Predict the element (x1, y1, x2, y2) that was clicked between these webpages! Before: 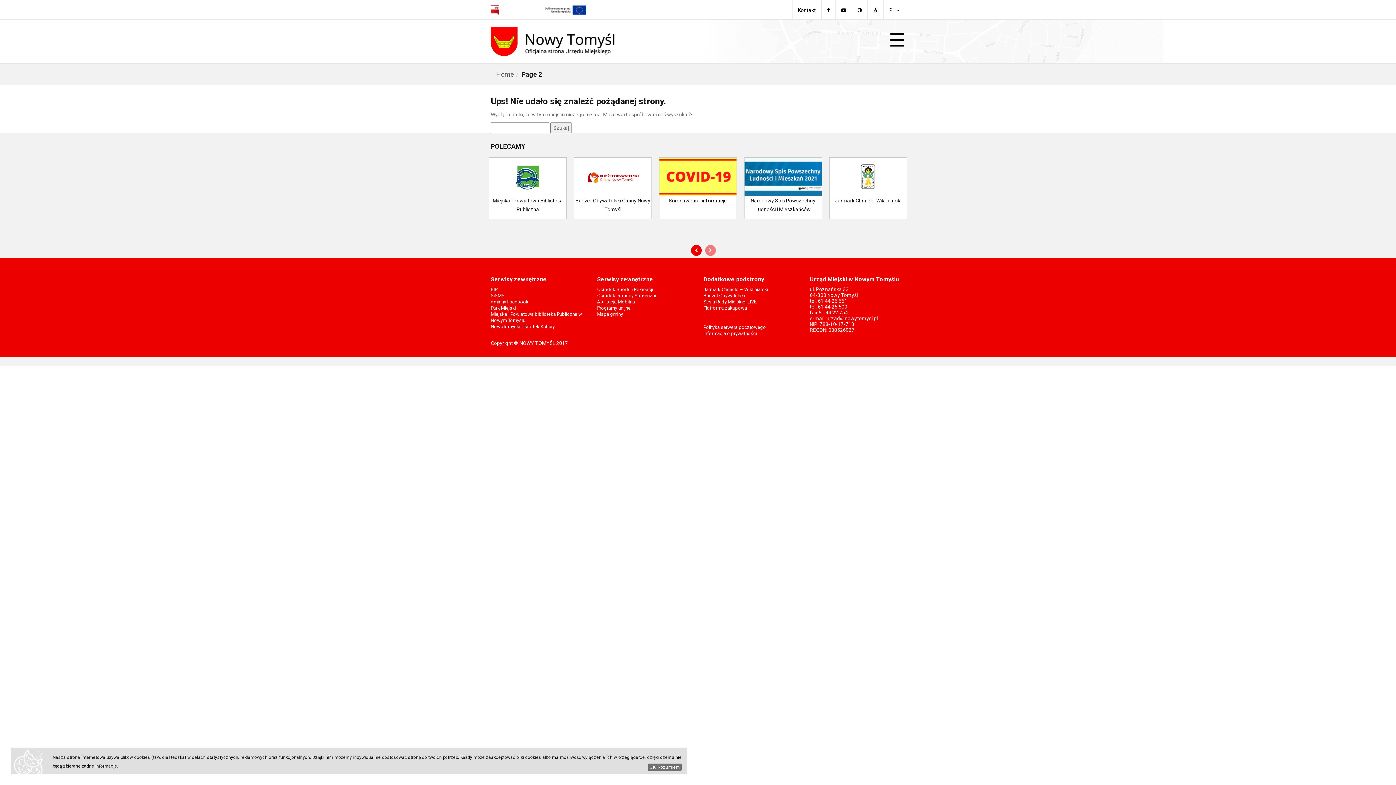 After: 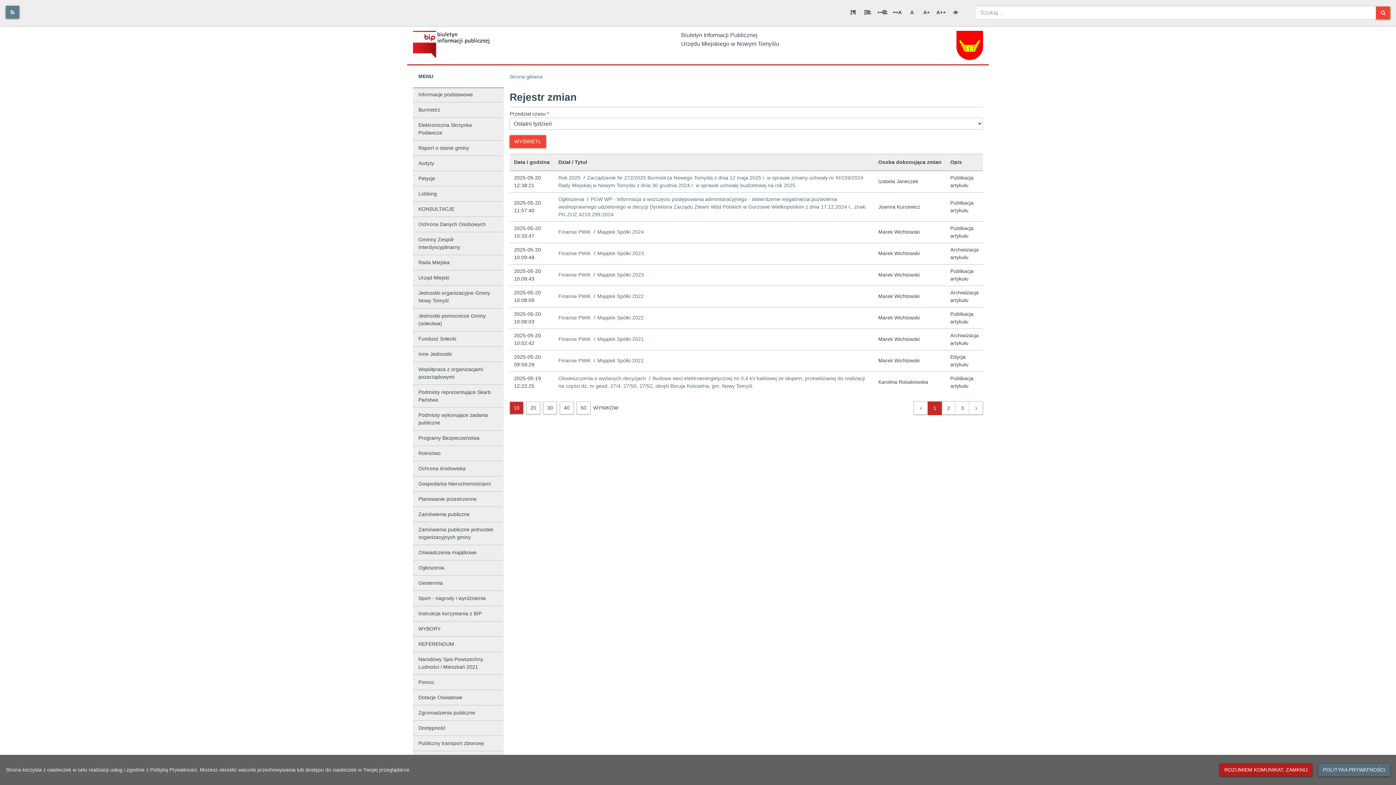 Action: bbox: (490, 286, 497, 292) label: BIP